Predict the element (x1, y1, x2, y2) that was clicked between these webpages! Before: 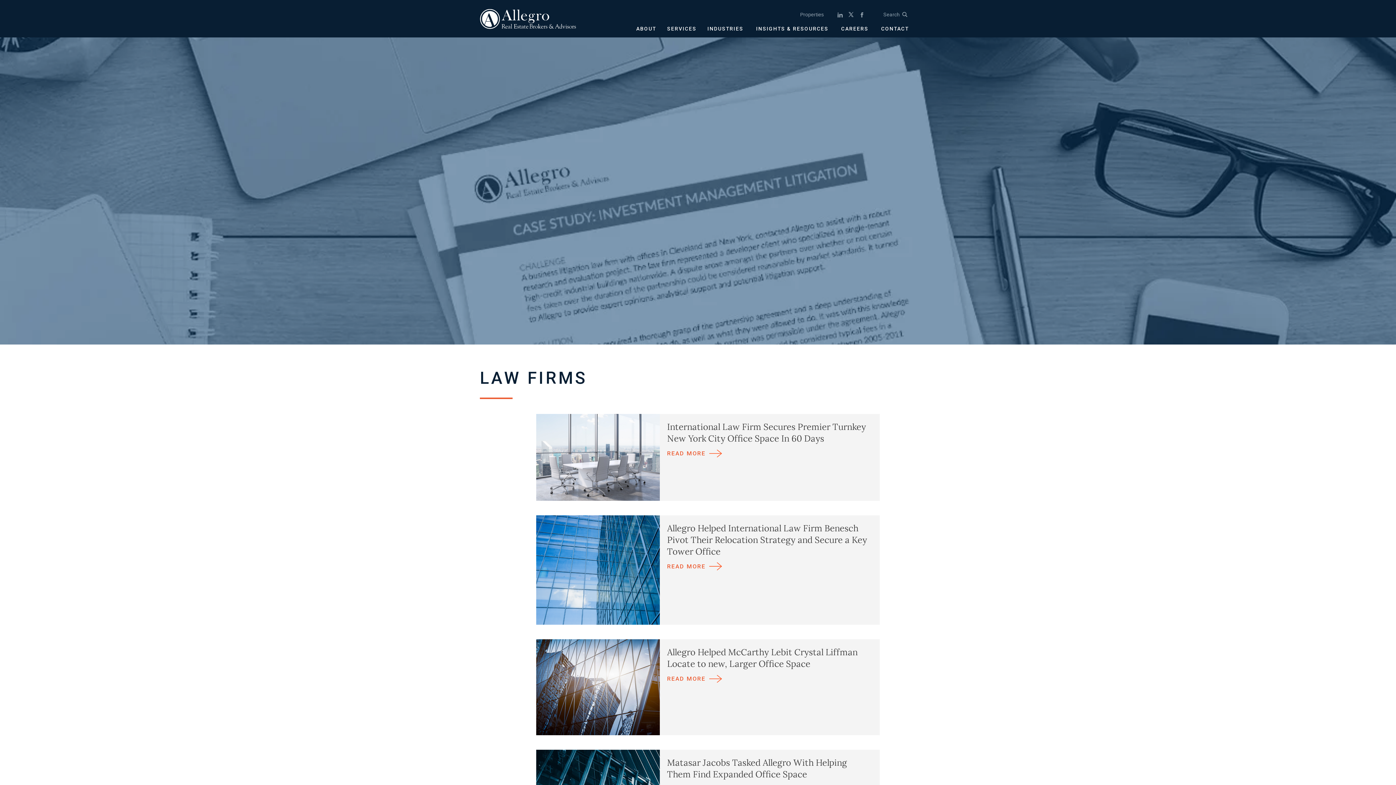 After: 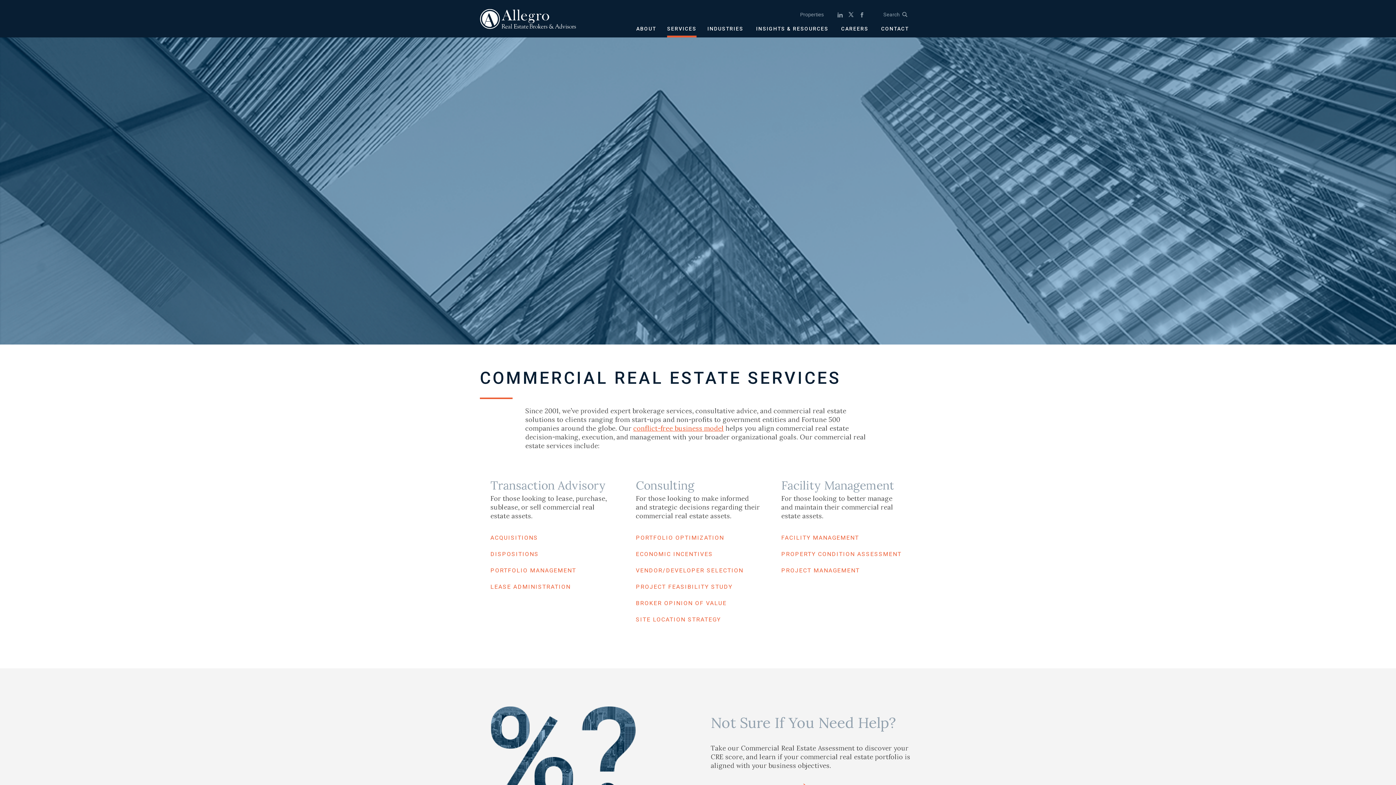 Action: bbox: (667, 25, 696, 31) label: SERVICES